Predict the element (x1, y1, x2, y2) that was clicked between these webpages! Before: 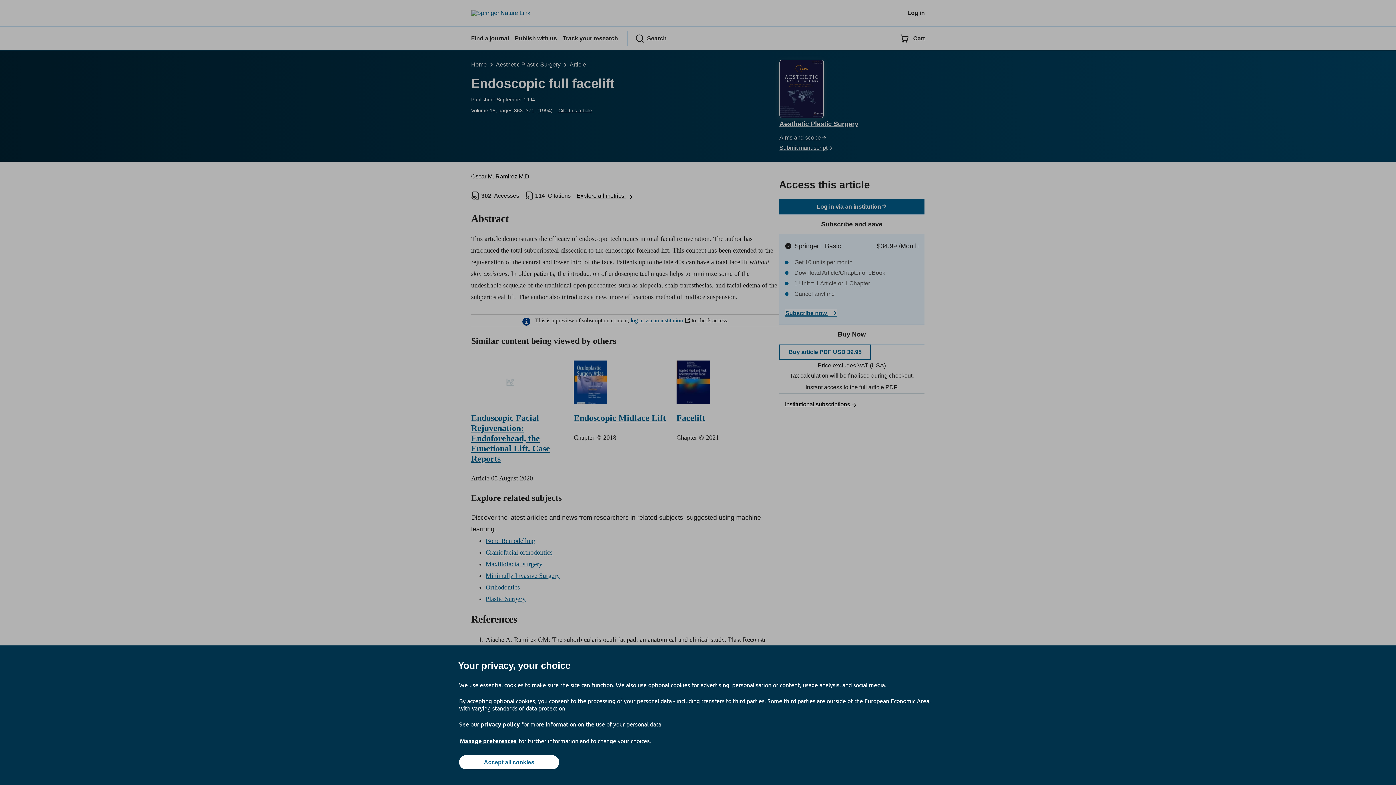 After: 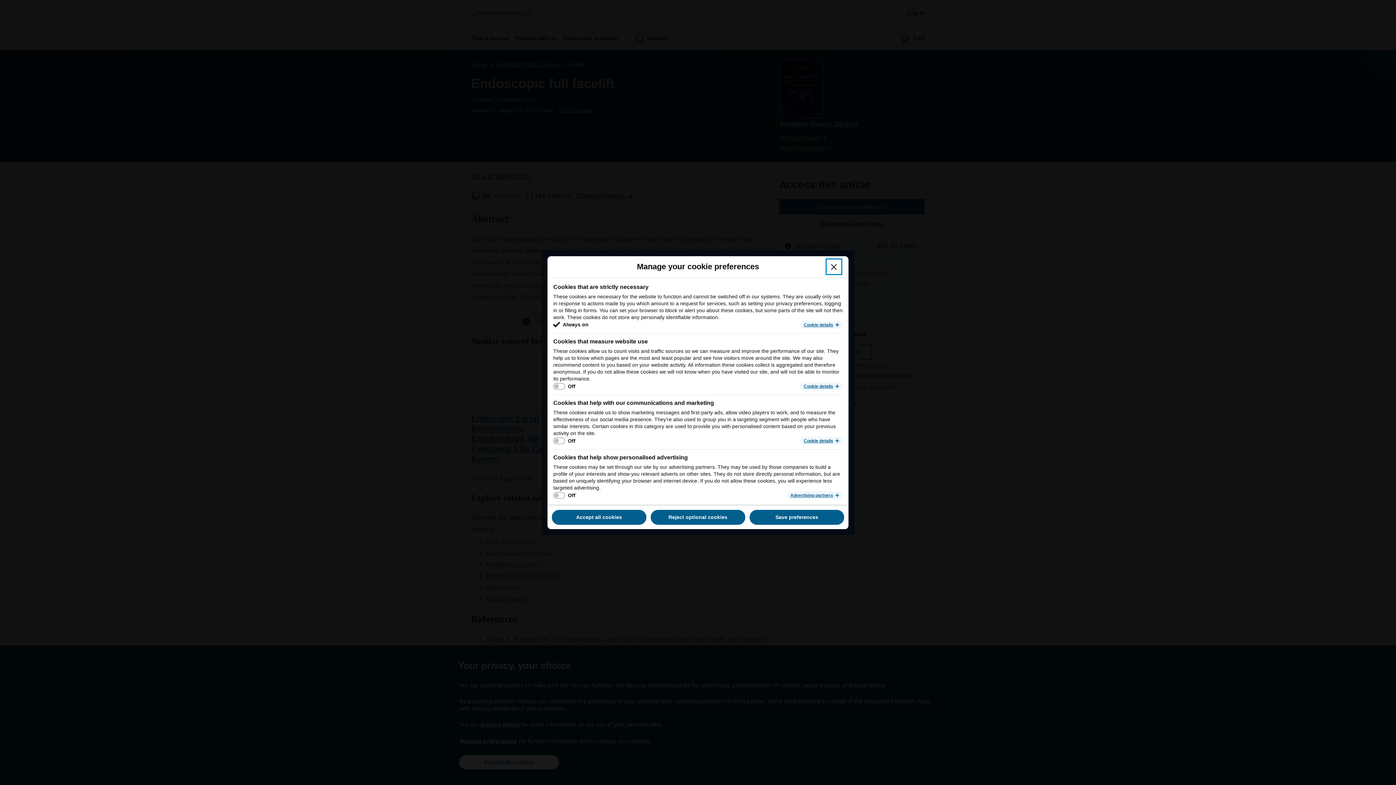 Action: bbox: (459, 737, 517, 745) label: Manage preferences